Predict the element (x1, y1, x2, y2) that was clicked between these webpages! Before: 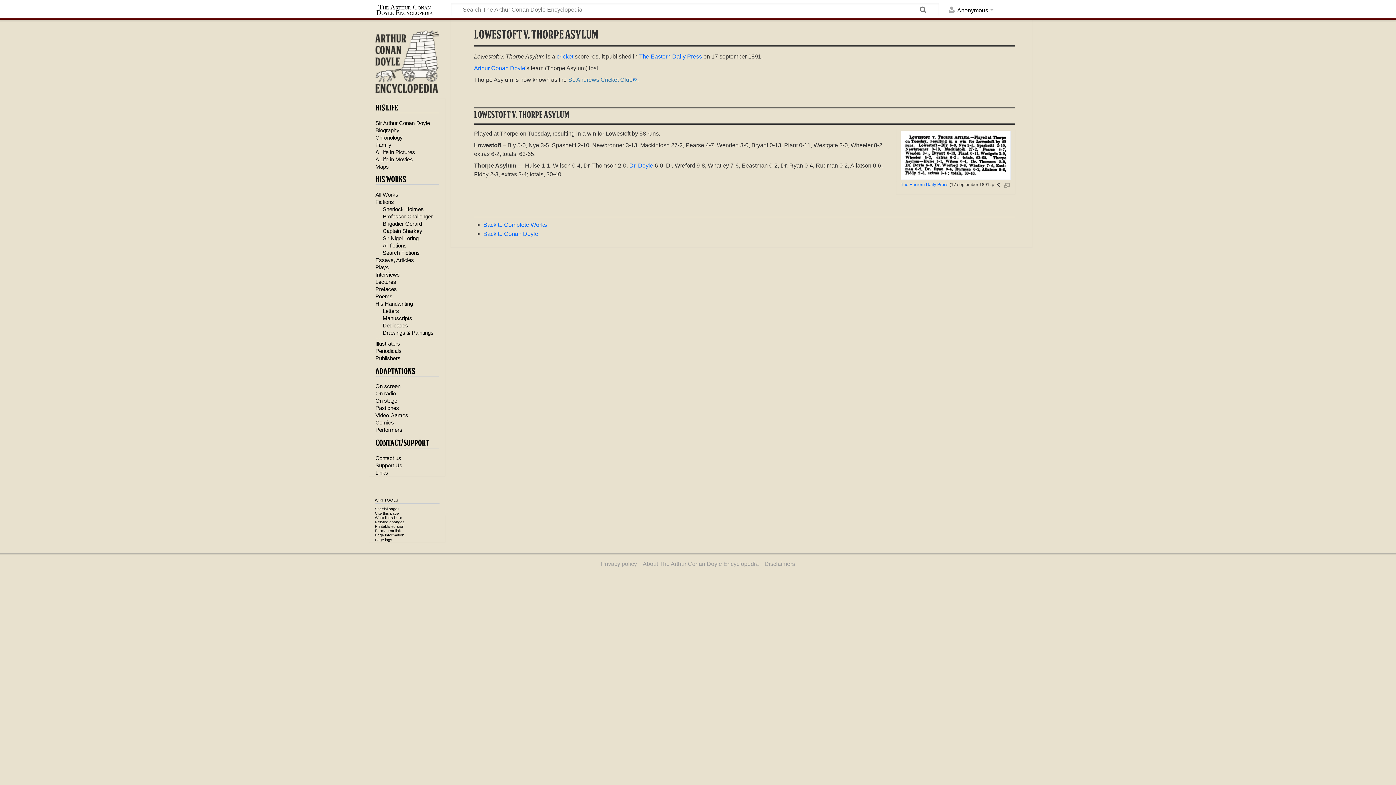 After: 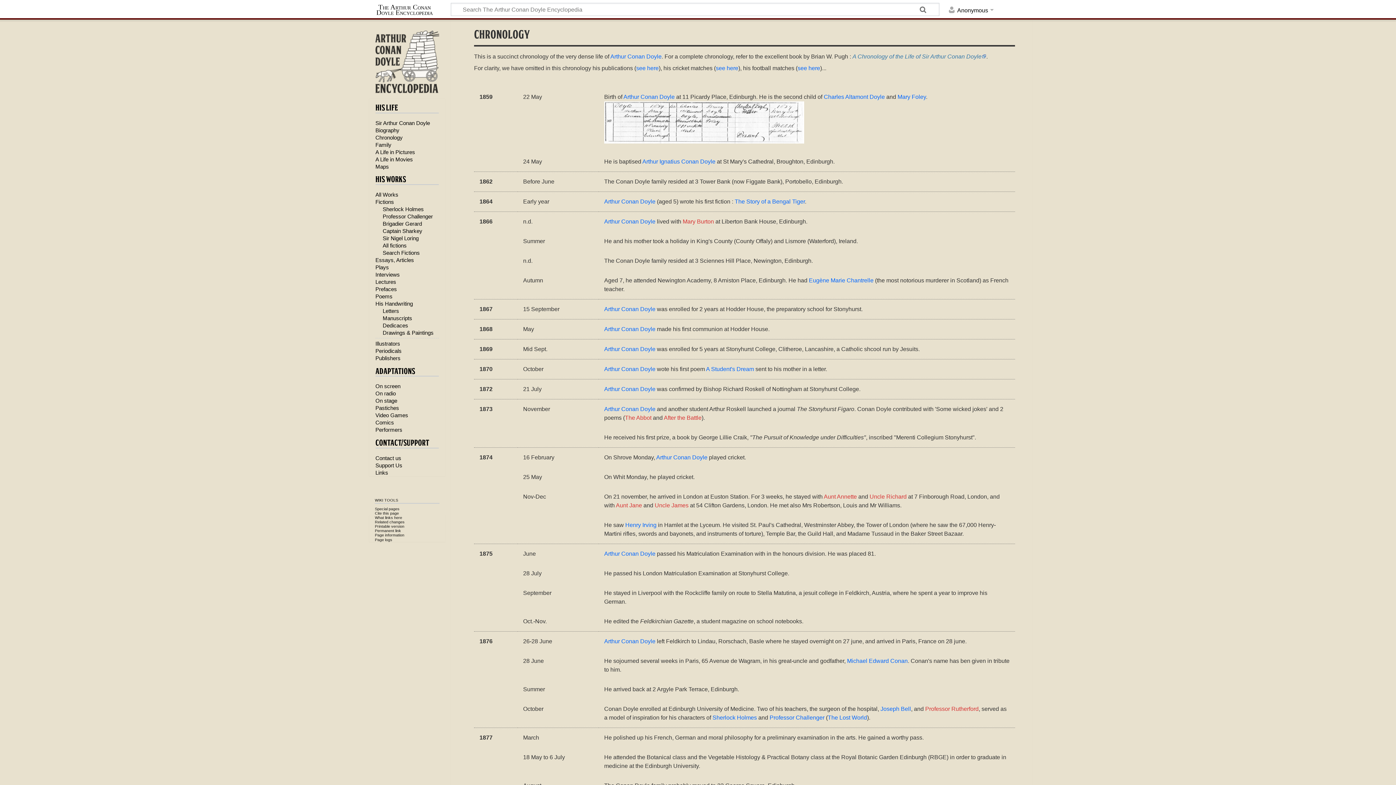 Action: label: Chronology bbox: (375, 134, 402, 140)